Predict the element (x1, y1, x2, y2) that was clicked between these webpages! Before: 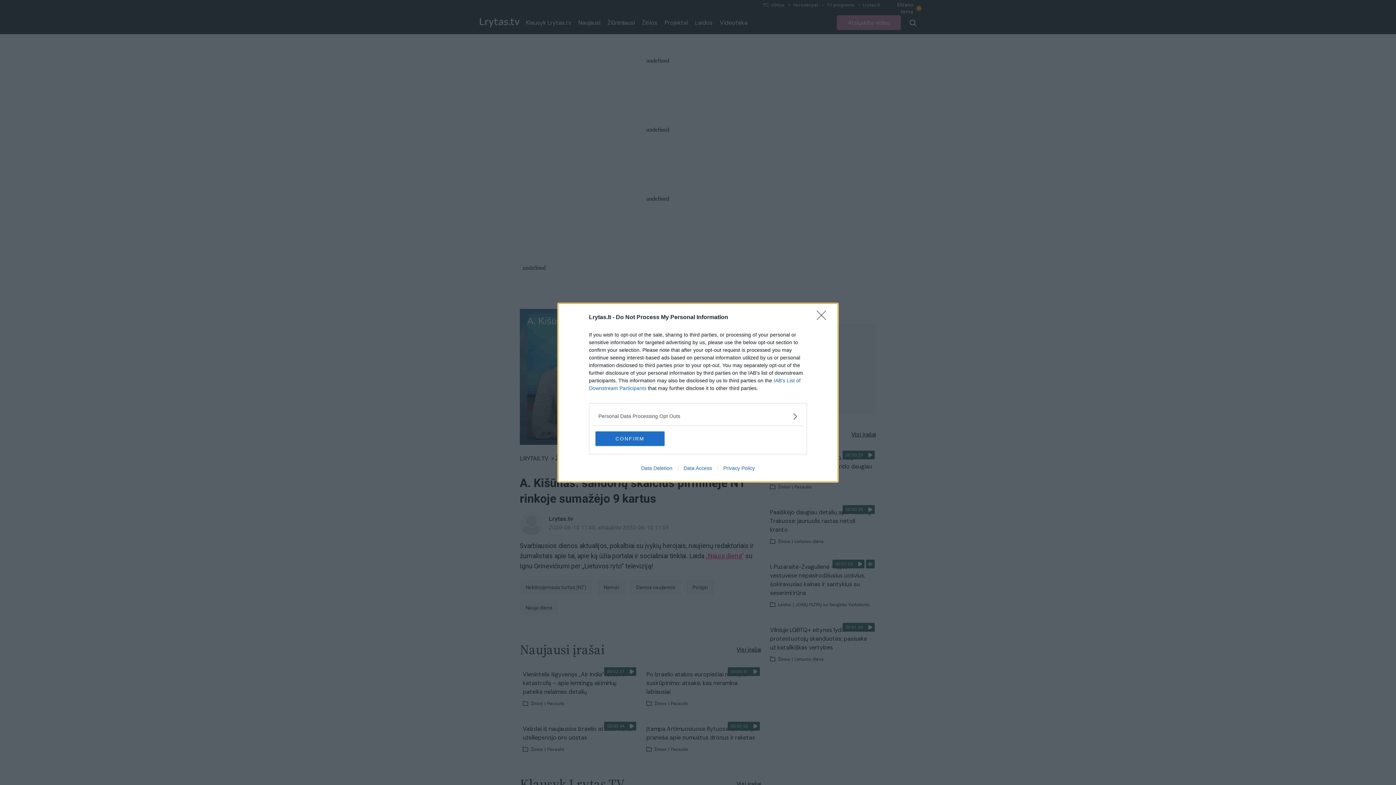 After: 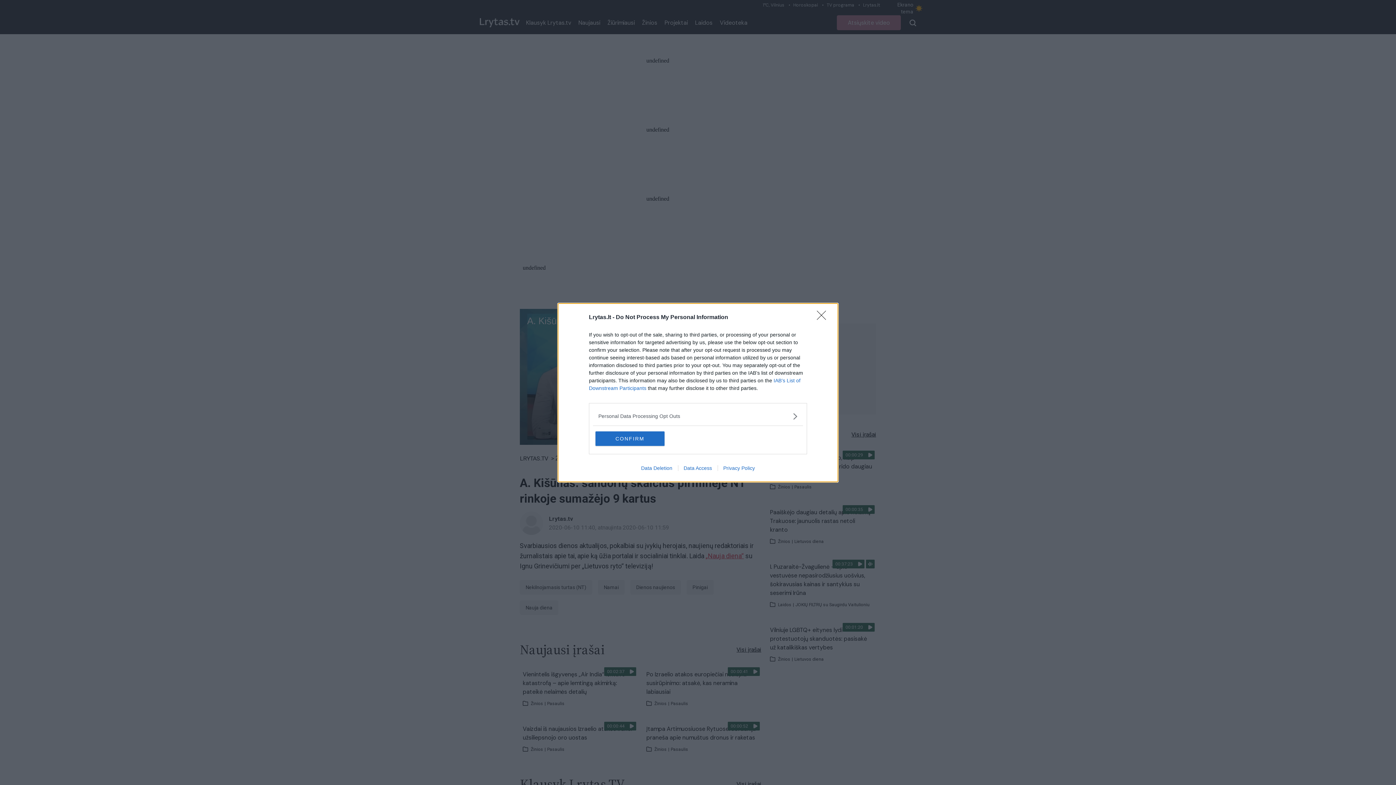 Action: bbox: (717, 465, 760, 471) label: Privacy Policy